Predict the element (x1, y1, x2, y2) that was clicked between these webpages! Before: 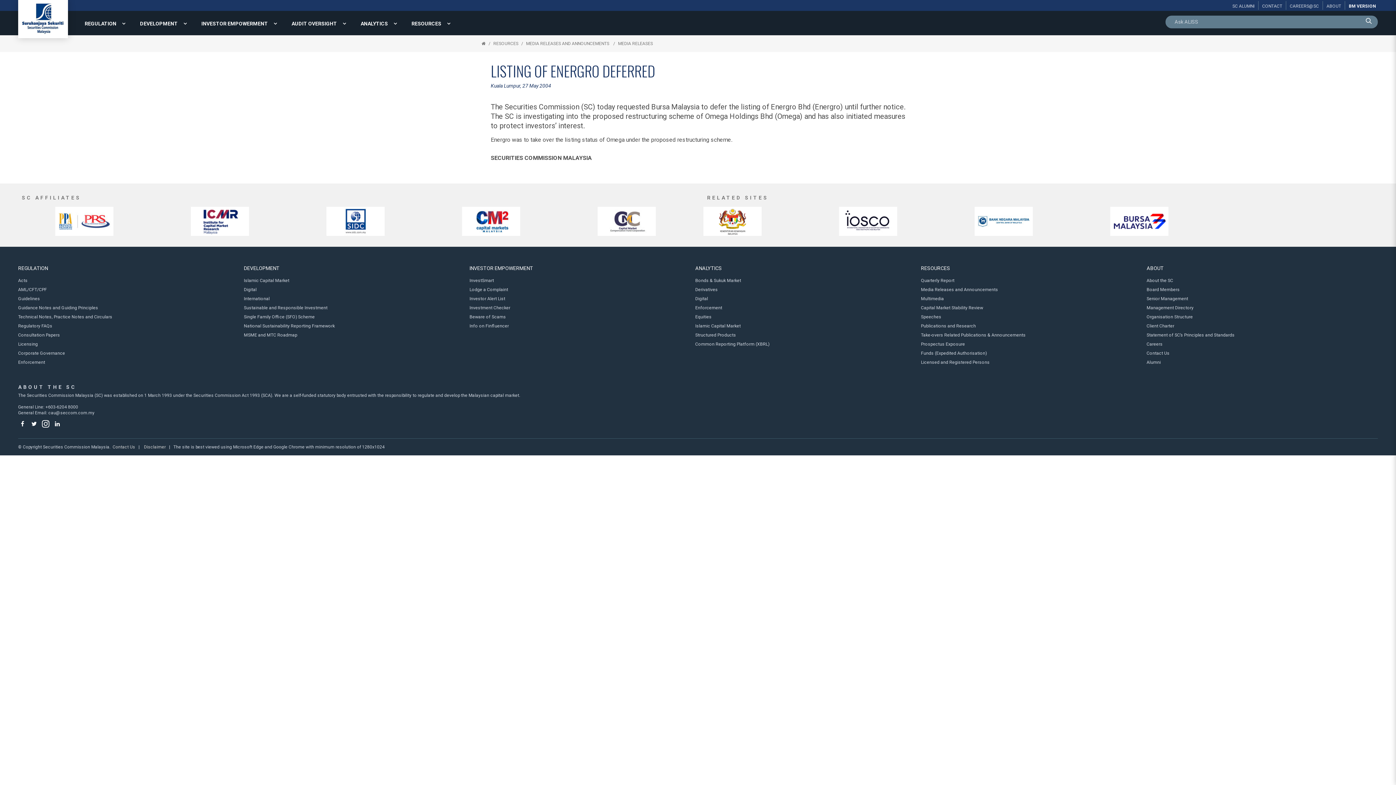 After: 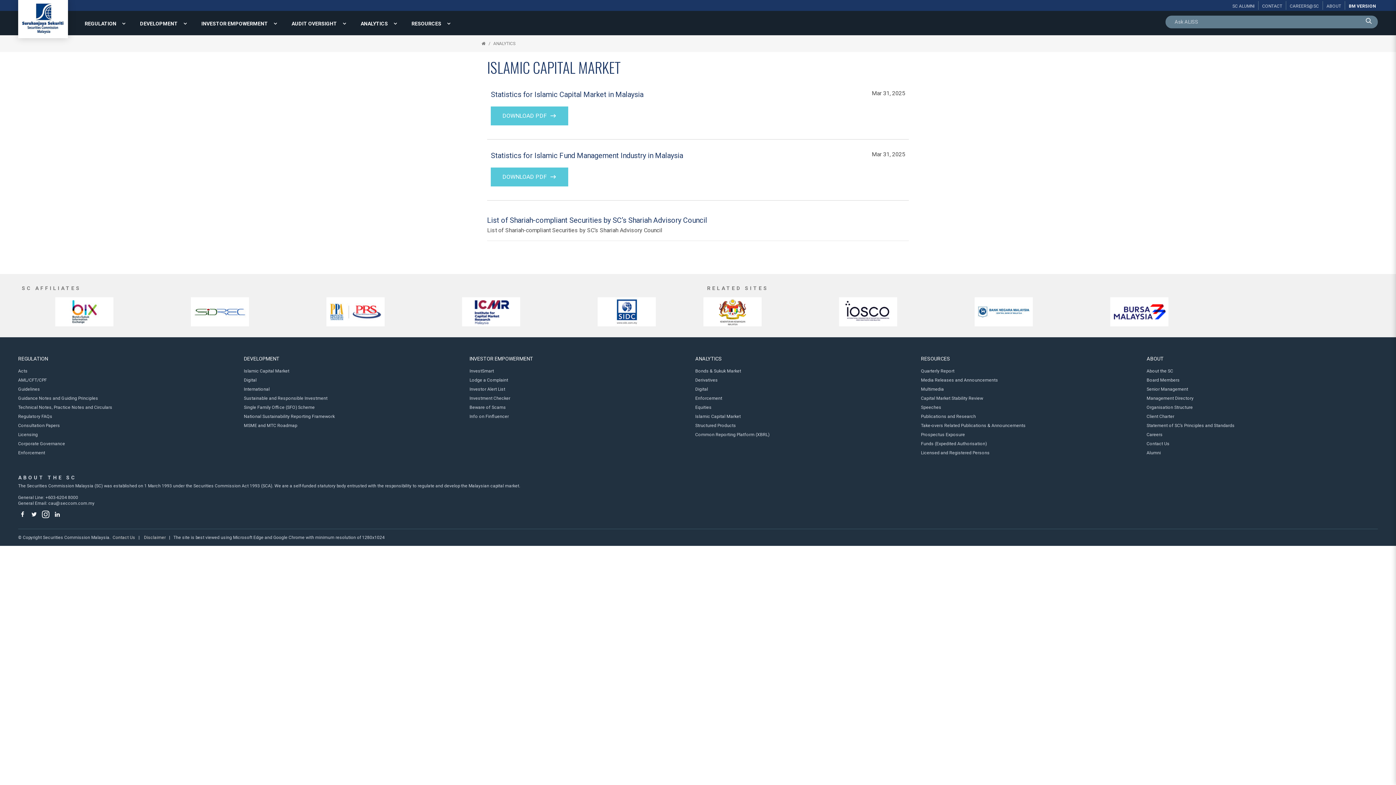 Action: label: Islamic Capital Market bbox: (695, 323, 907, 329)